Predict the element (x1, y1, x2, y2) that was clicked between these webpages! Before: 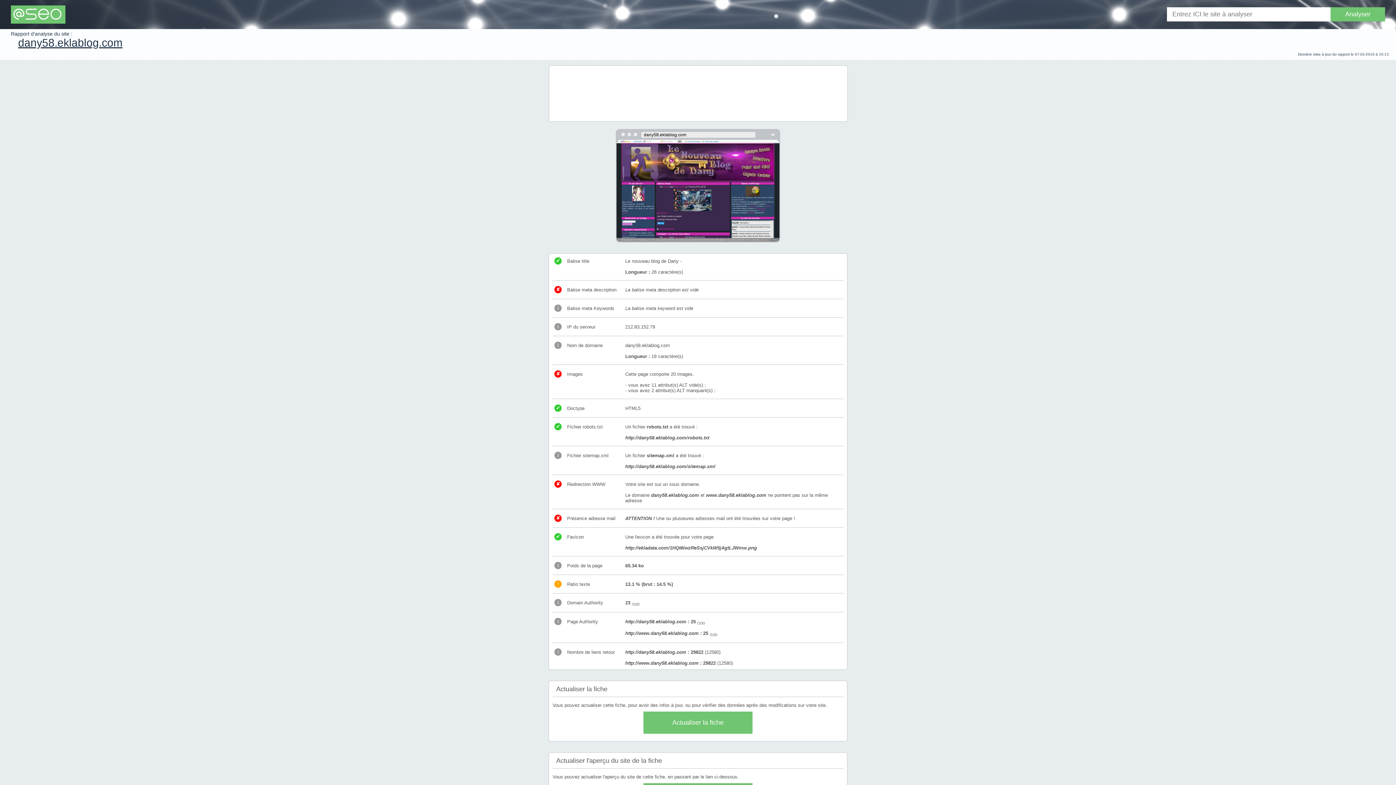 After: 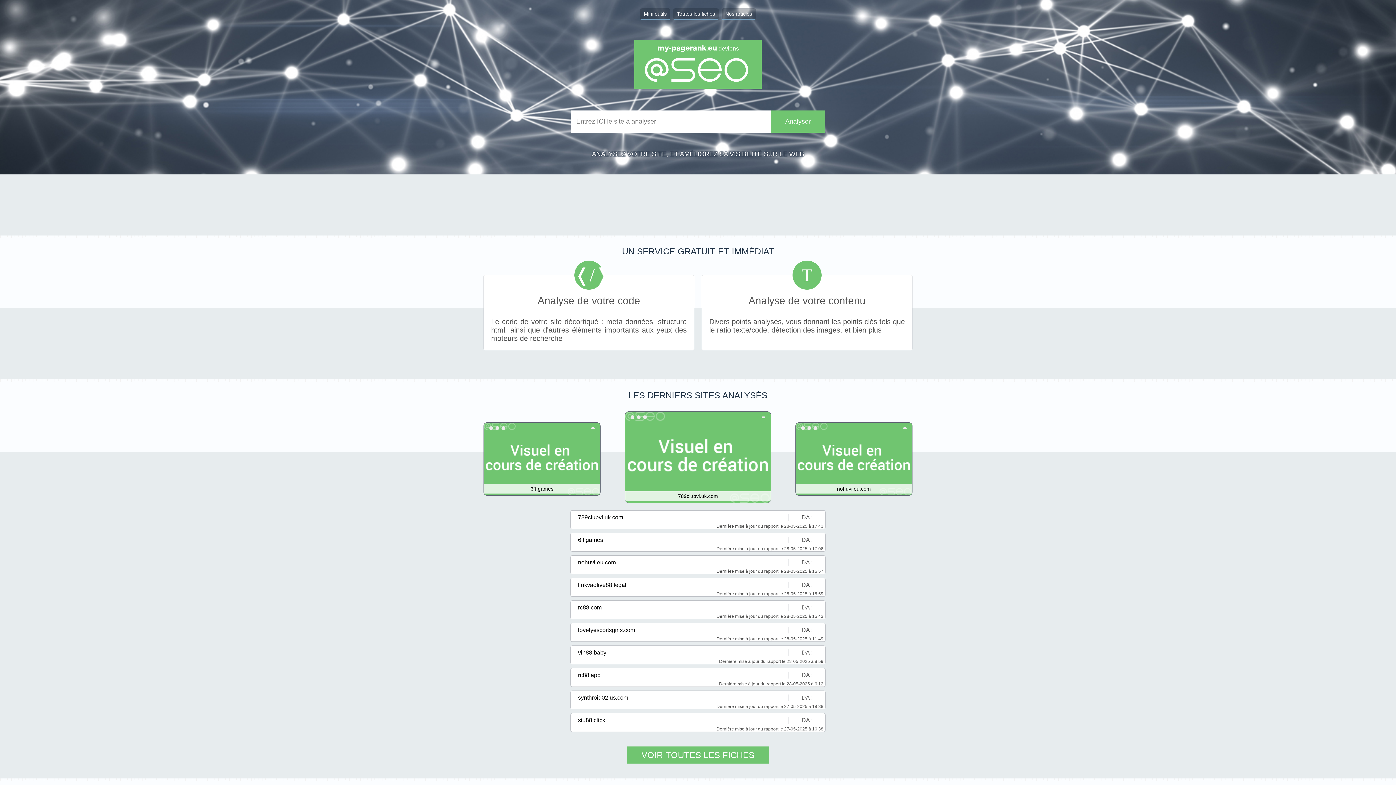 Action: bbox: (13, 3, 62, 25) label: @SEO